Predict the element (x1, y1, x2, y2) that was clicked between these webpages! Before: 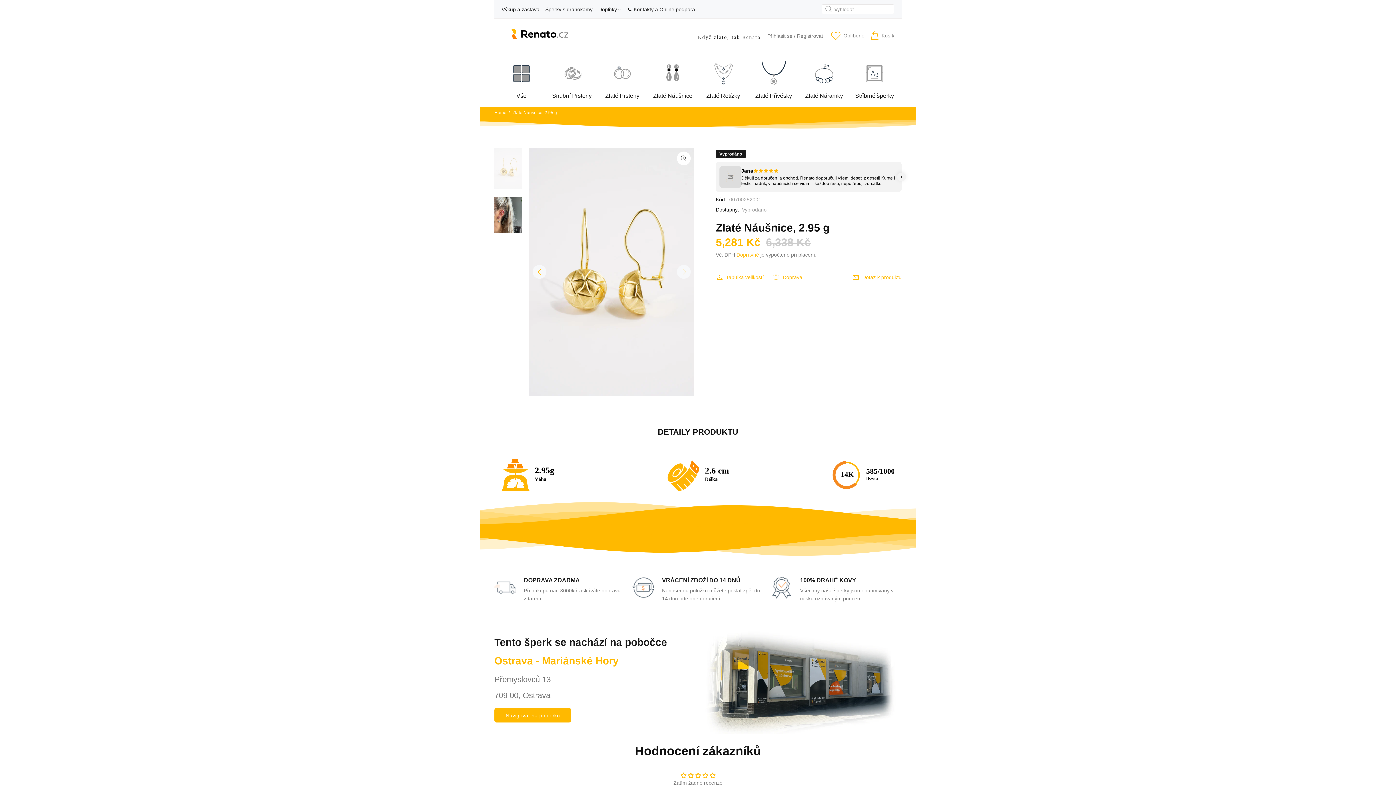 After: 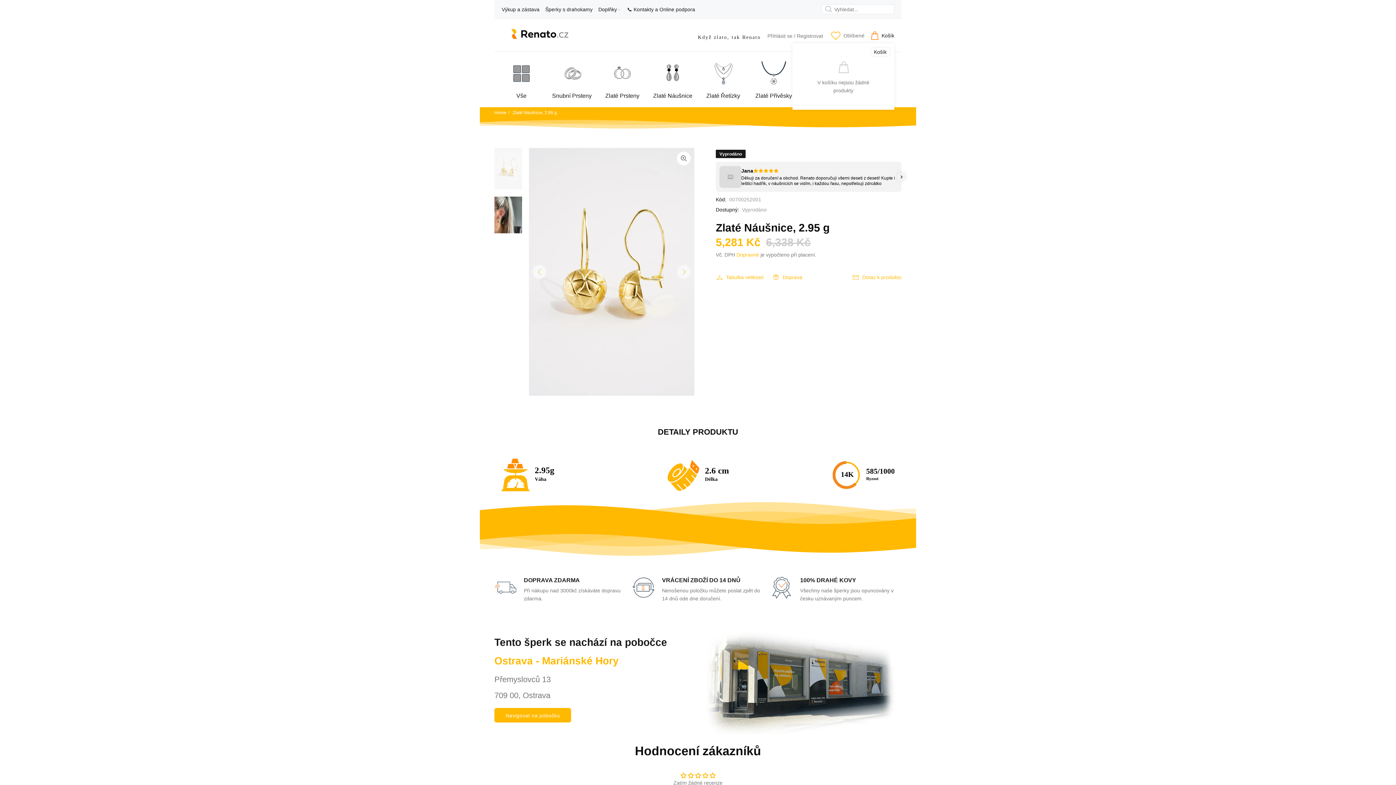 Action: bbox: (866, 28, 894, 42) label: Košík